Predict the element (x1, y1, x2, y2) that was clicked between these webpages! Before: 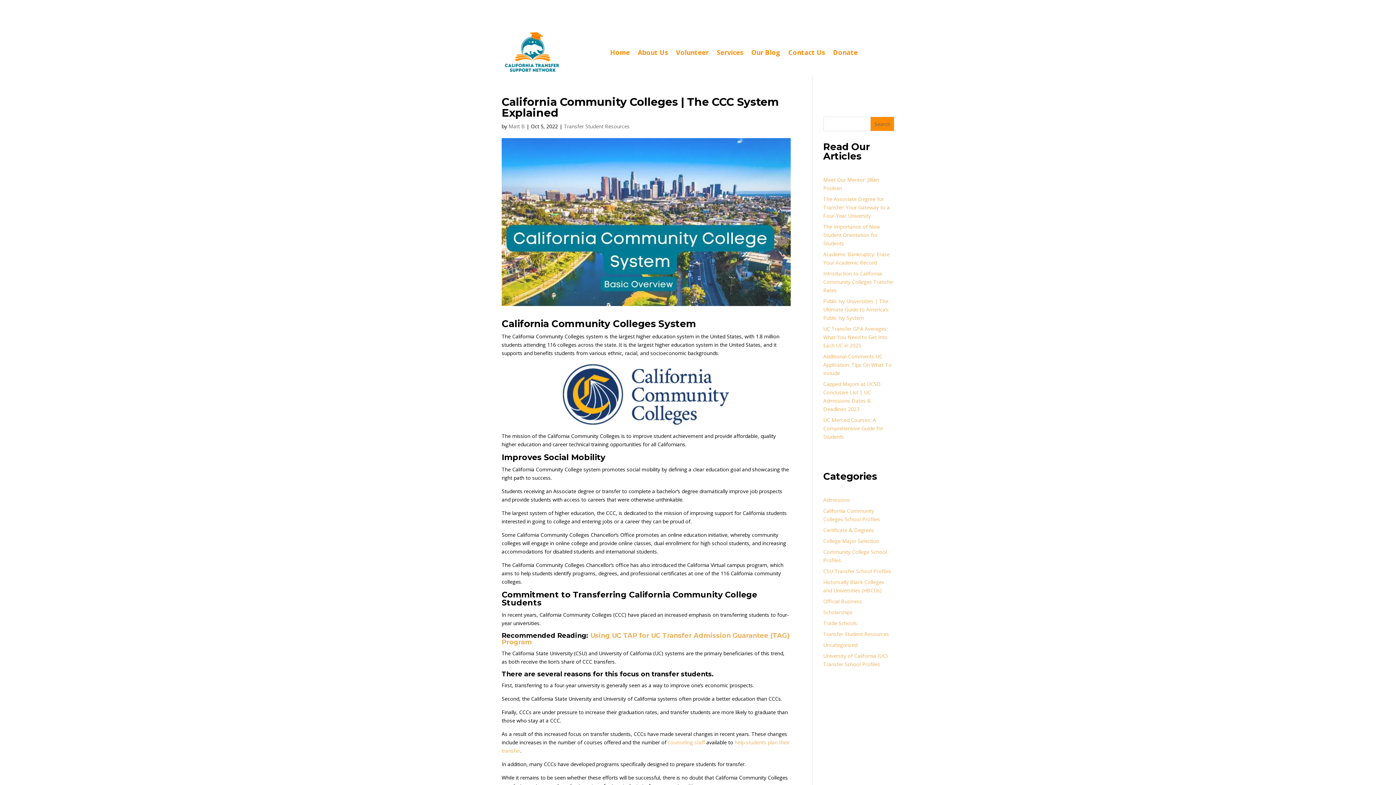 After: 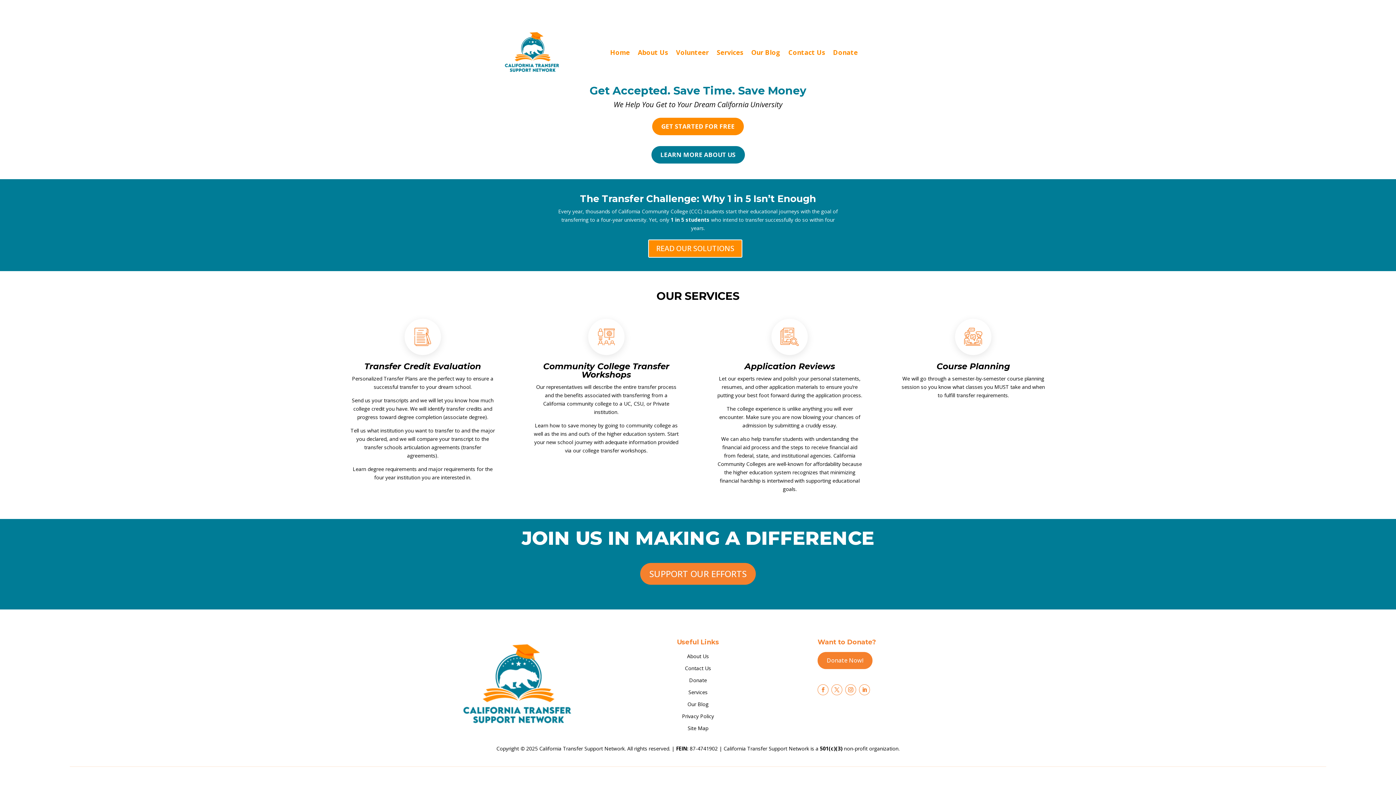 Action: bbox: (501, 29, 562, 75)